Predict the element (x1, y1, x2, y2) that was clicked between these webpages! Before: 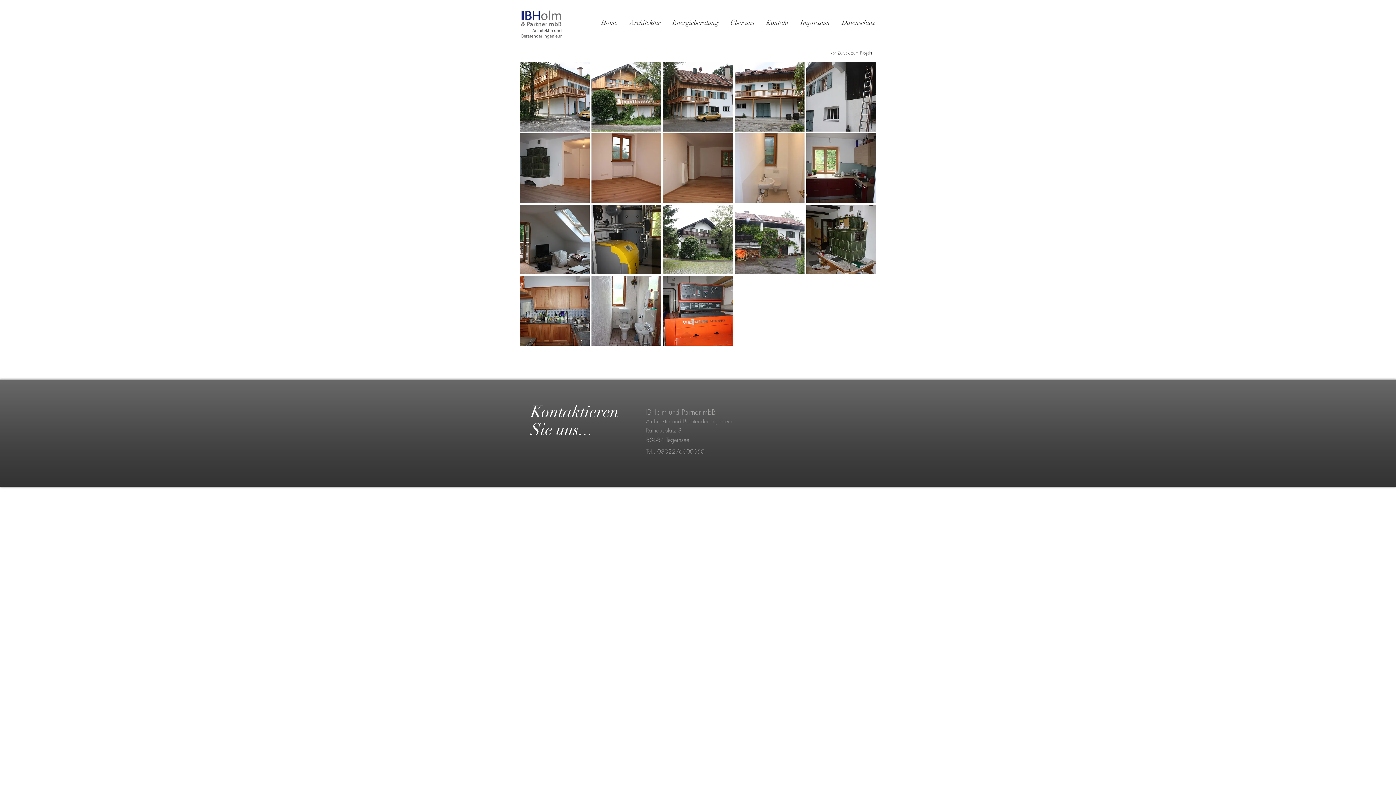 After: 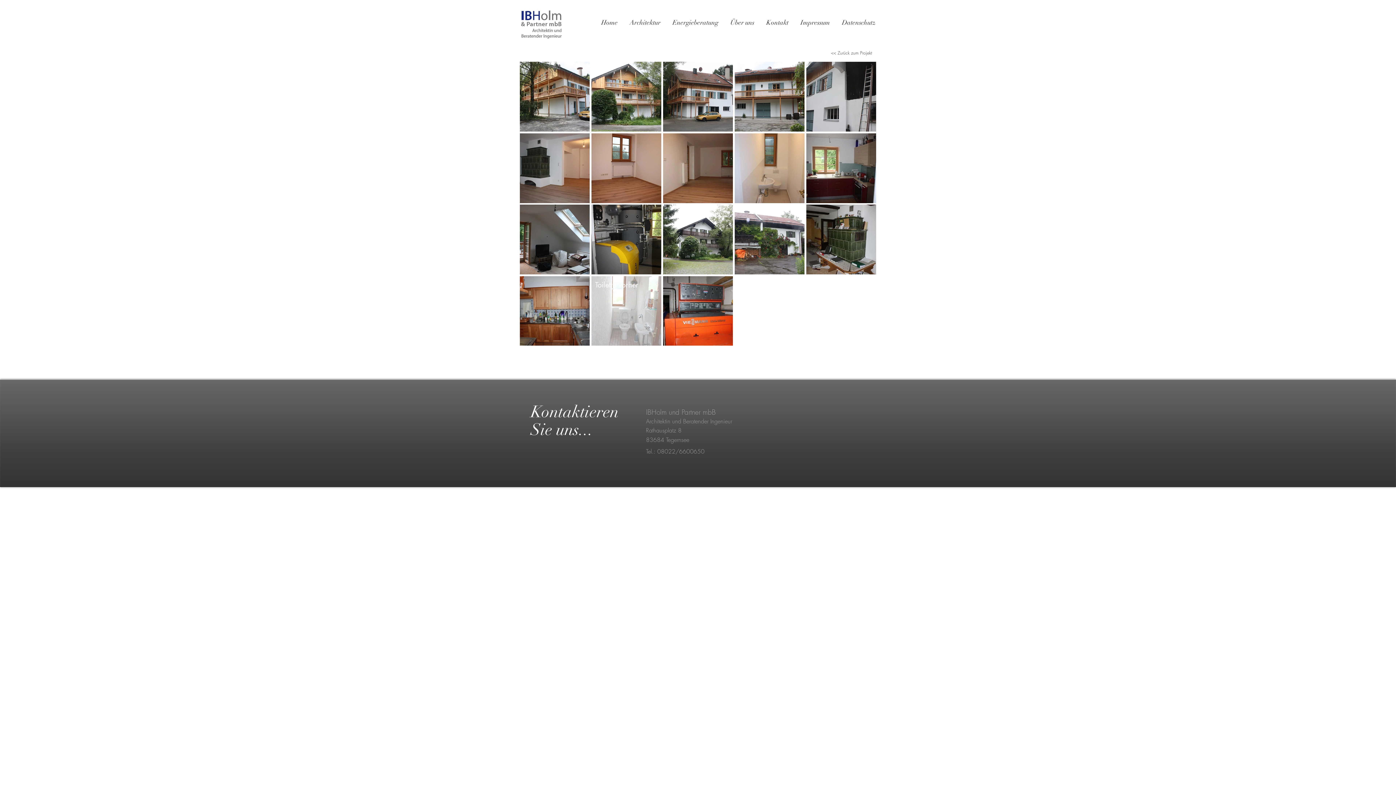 Action: bbox: (591, 276, 661, 345) label: Toilette vorher